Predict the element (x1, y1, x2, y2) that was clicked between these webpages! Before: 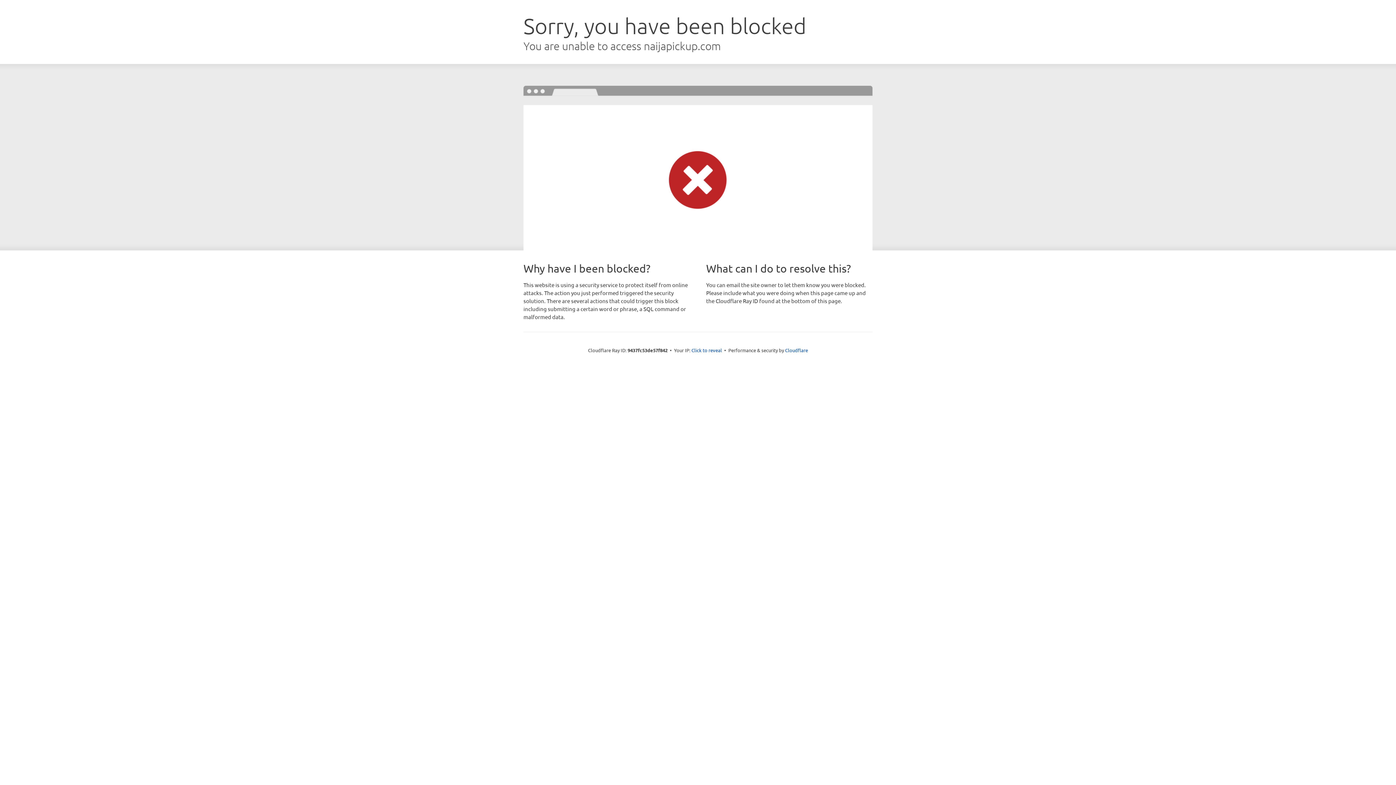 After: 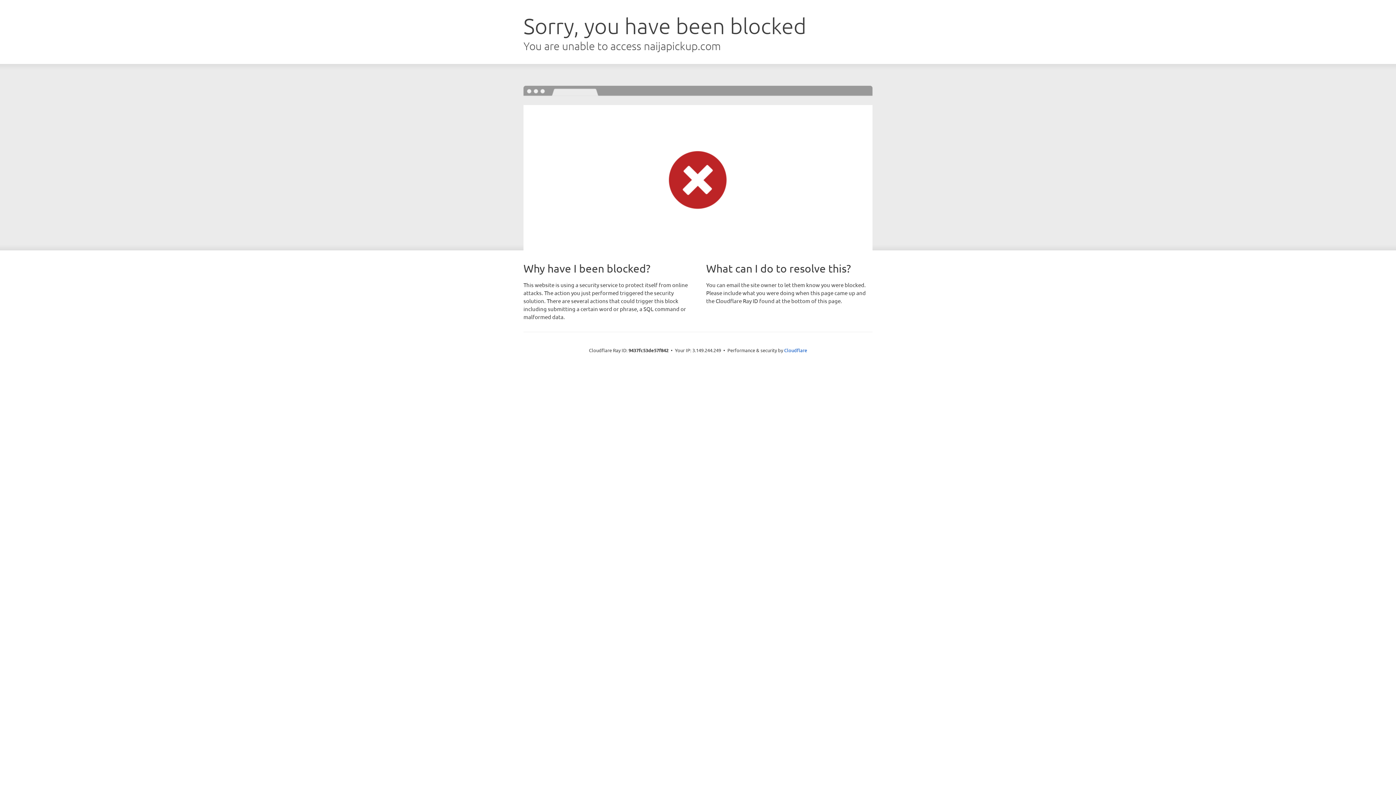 Action: bbox: (691, 346, 722, 353) label: Click to reveal